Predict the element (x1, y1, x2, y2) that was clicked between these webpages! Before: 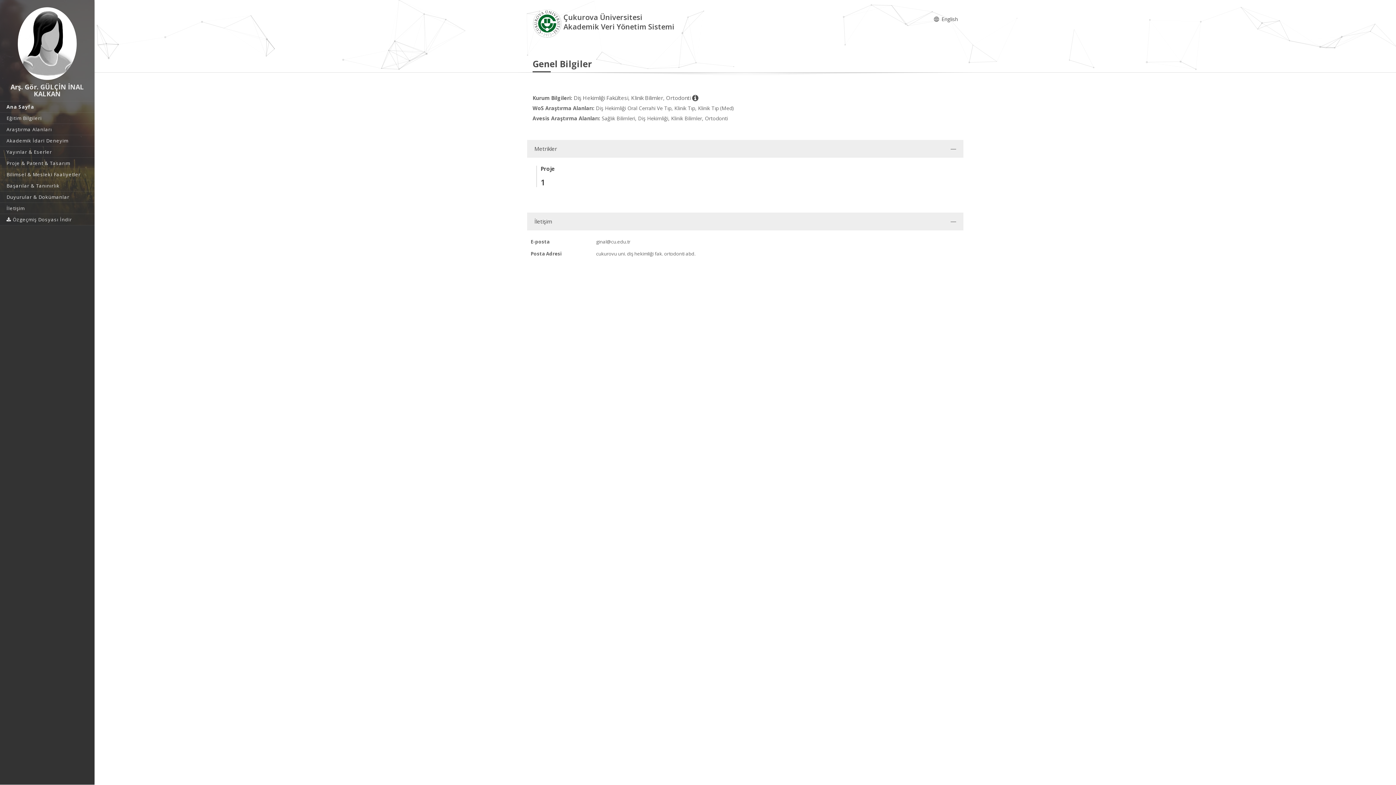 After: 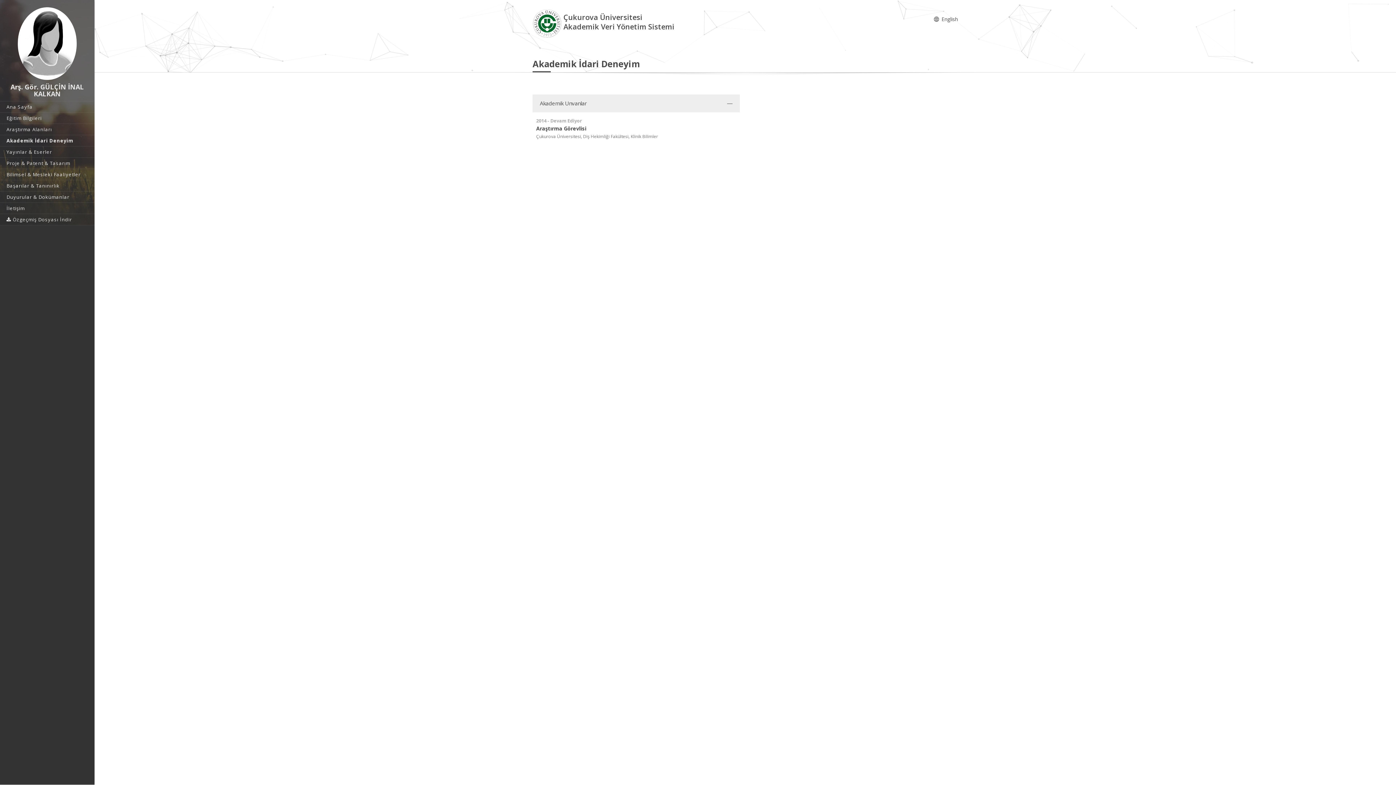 Action: label: Akademik İdari Deneyim bbox: (0, 135, 94, 146)